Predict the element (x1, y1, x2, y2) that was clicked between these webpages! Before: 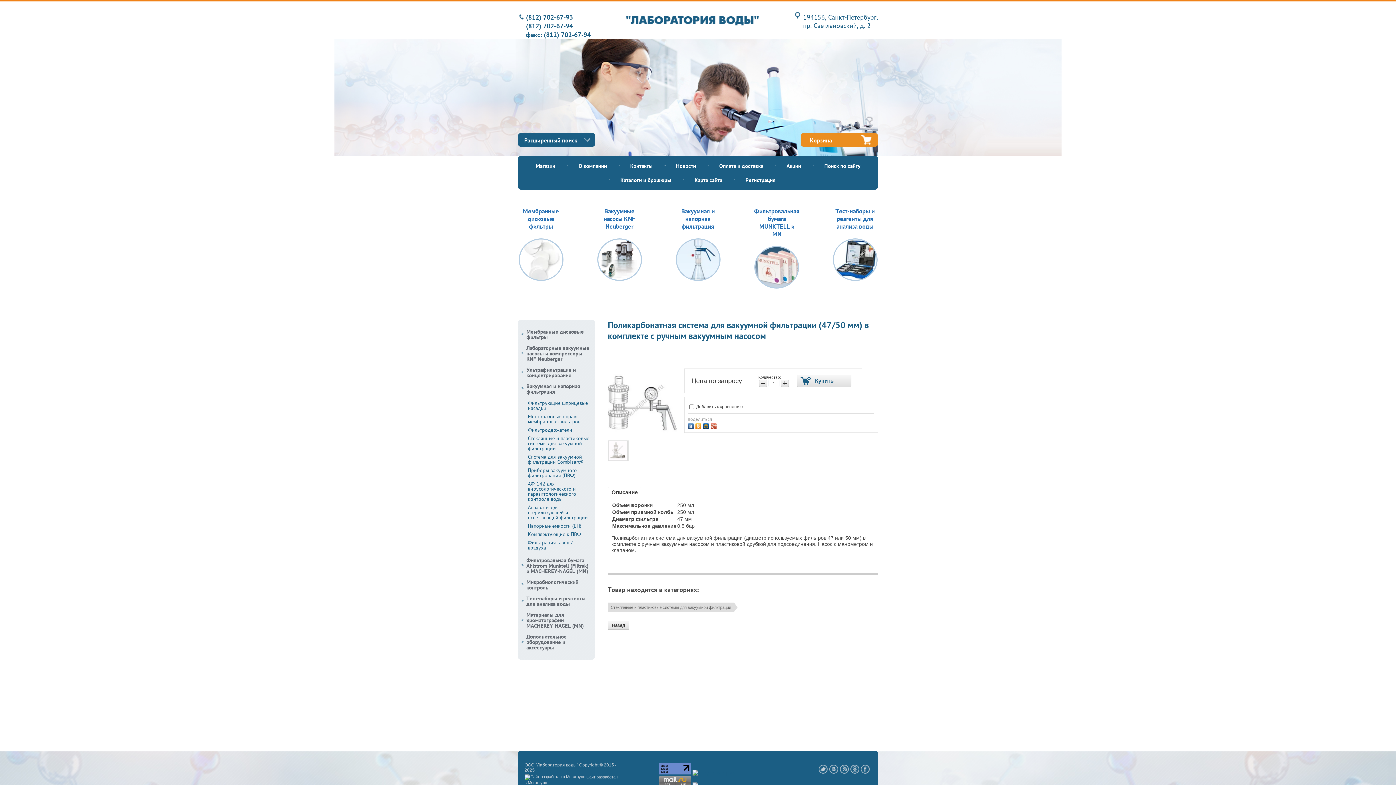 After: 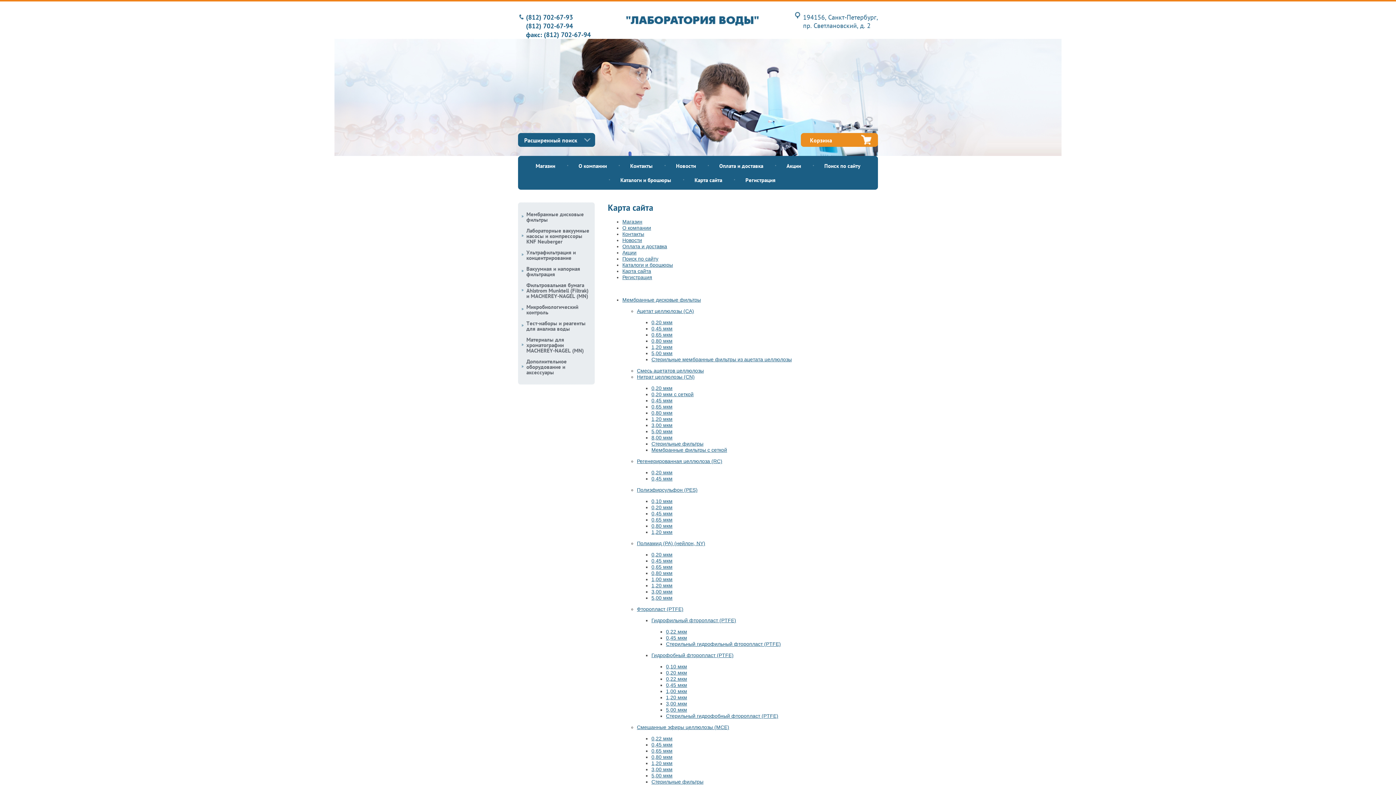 Action: bbox: (683, 172, 734, 186) label: Карта сайта